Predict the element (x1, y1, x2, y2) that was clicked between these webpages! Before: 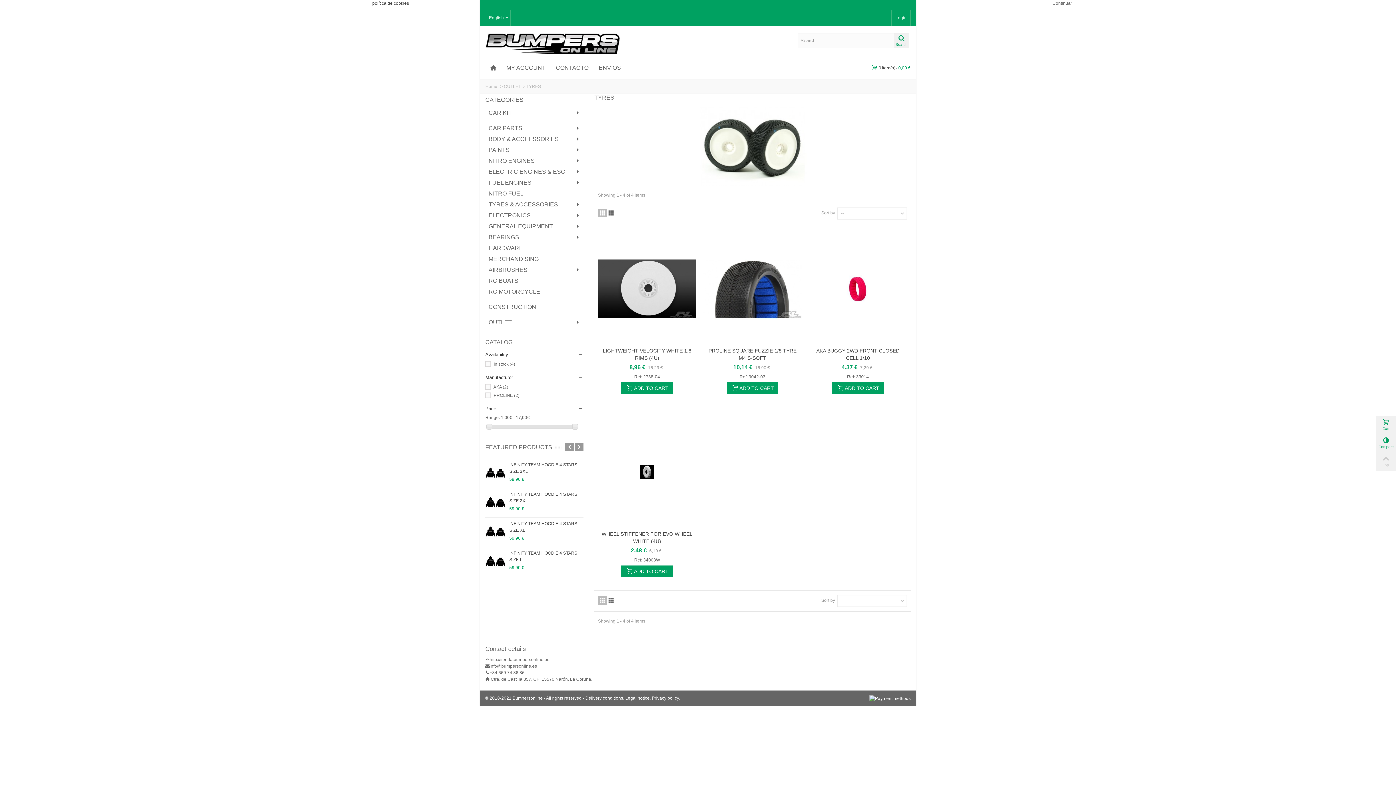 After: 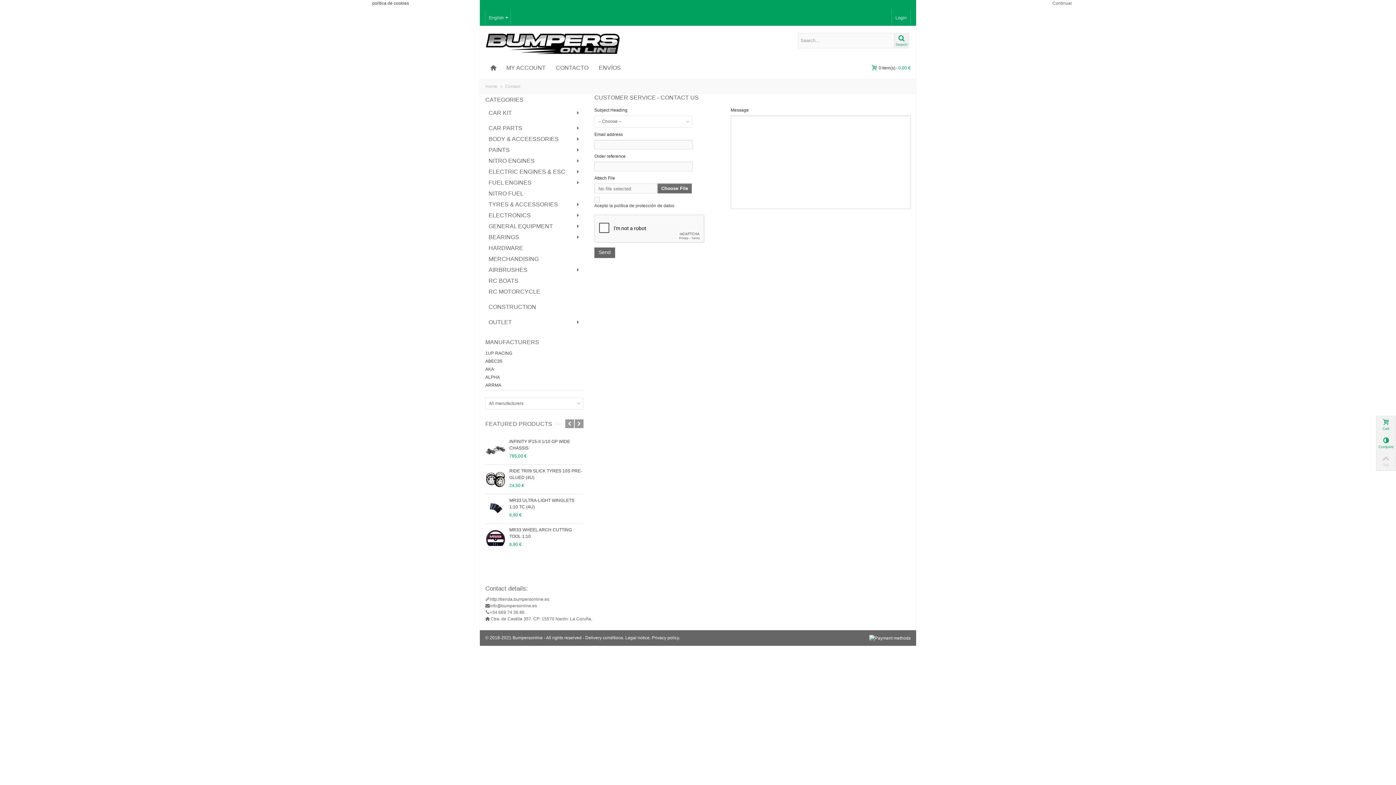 Action: bbox: (550, 61, 593, 74) label: CONTACTO